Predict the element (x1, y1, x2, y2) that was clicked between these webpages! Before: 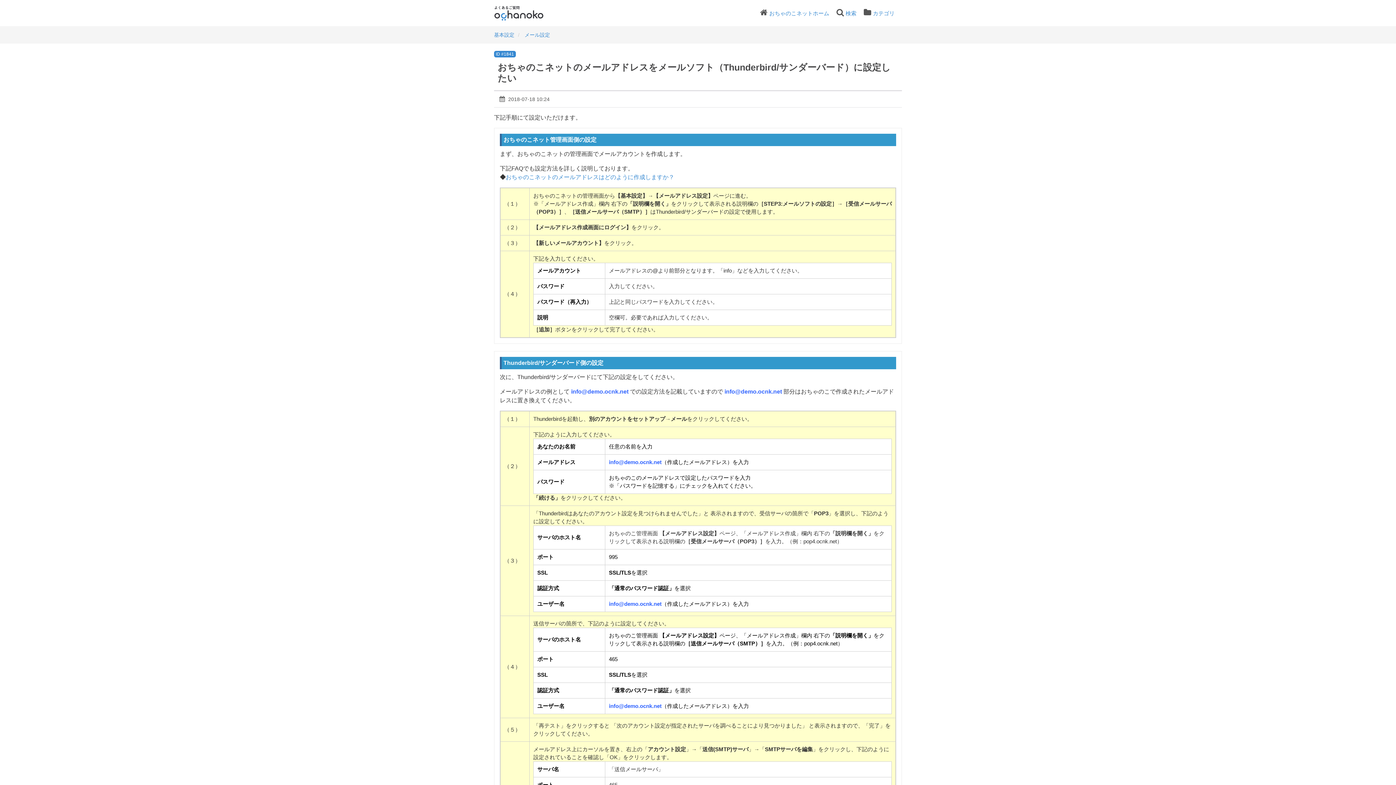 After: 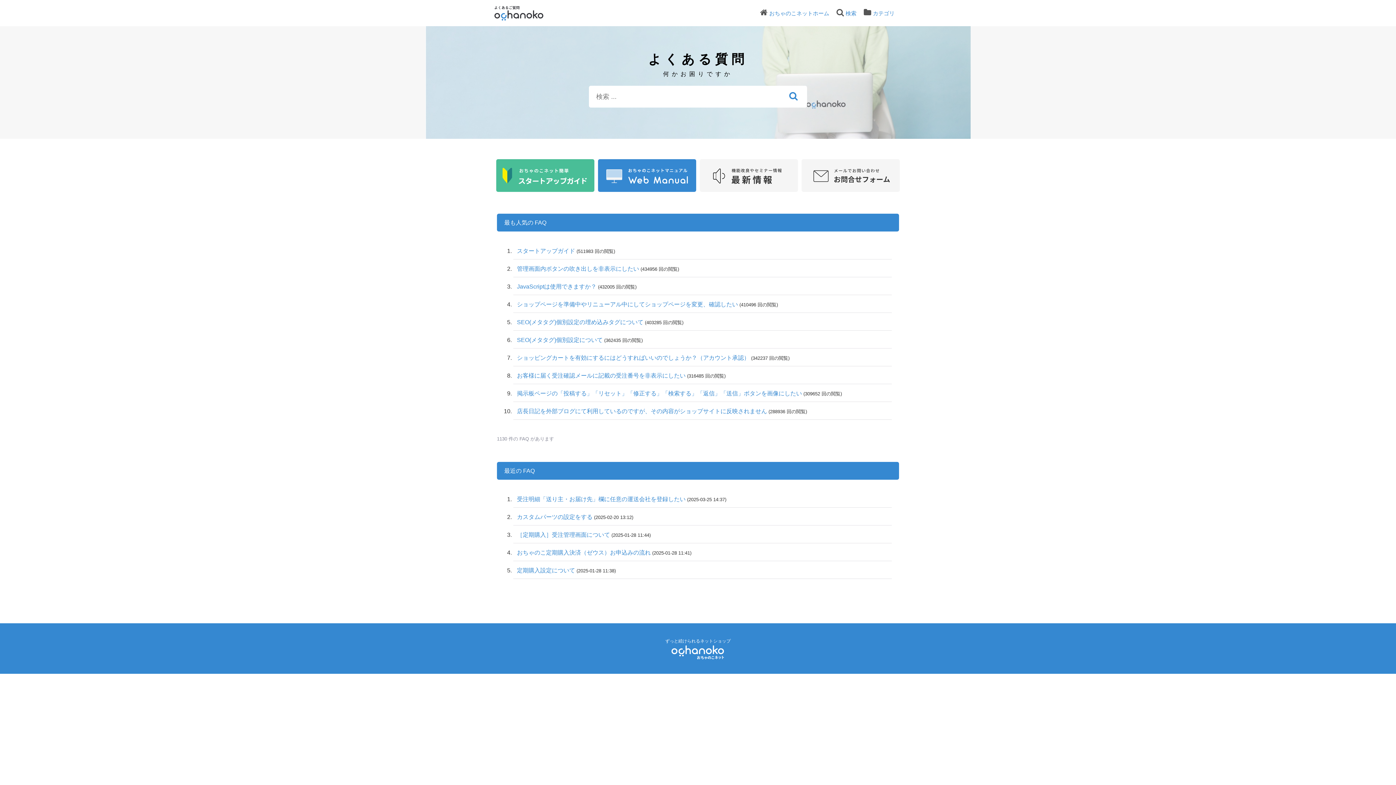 Action: bbox: (494, 2, 563, 23)